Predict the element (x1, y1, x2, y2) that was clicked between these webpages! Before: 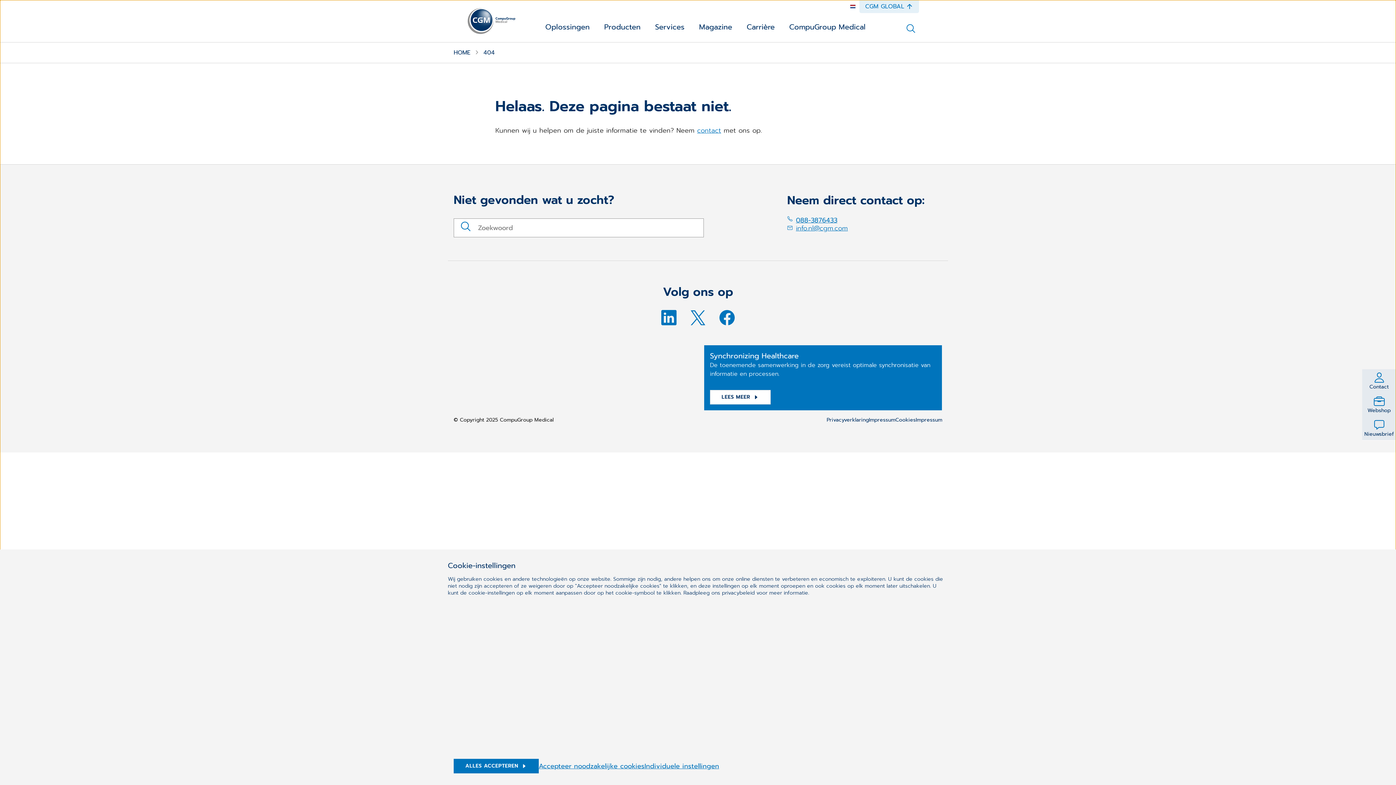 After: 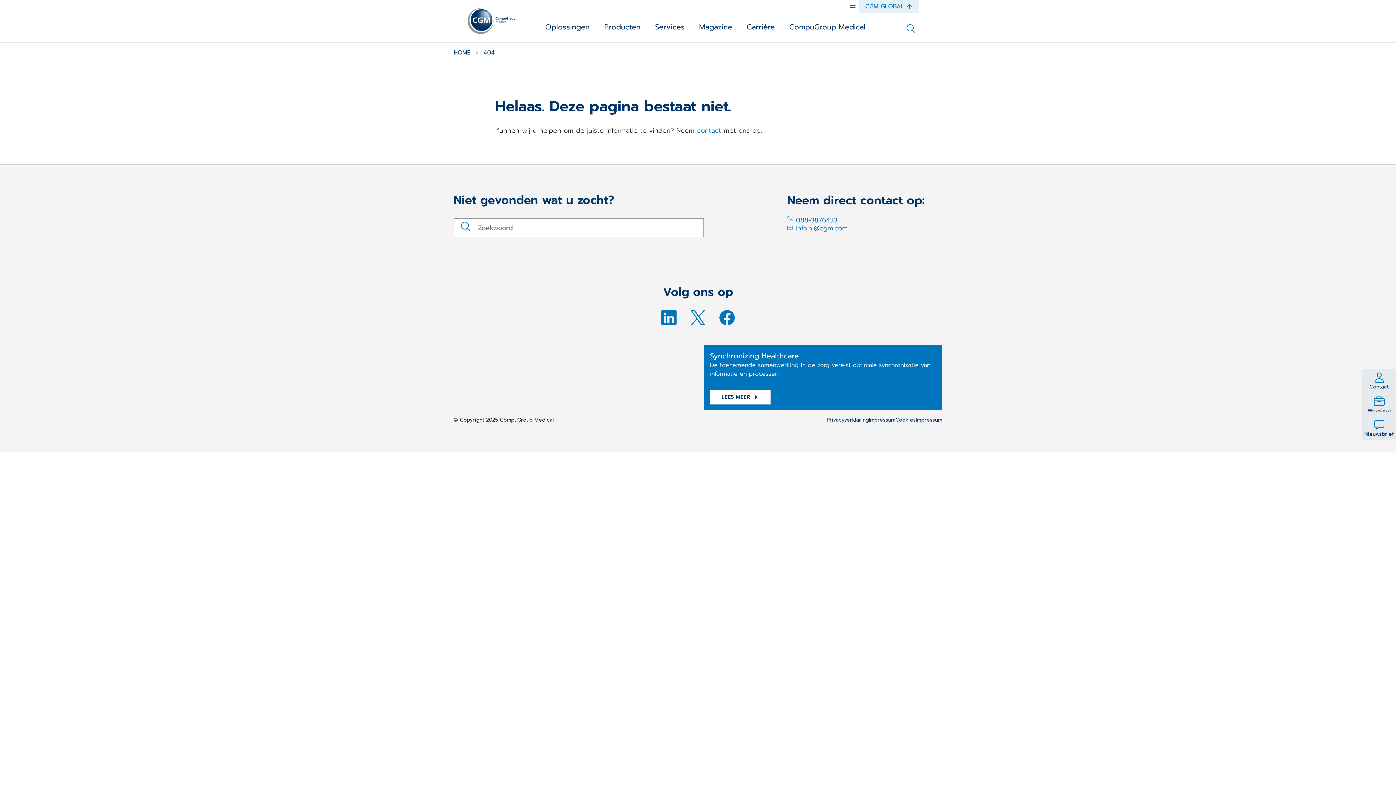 Action: label: ALLES ACCEPTEREN bbox: (453, 759, 538, 773)